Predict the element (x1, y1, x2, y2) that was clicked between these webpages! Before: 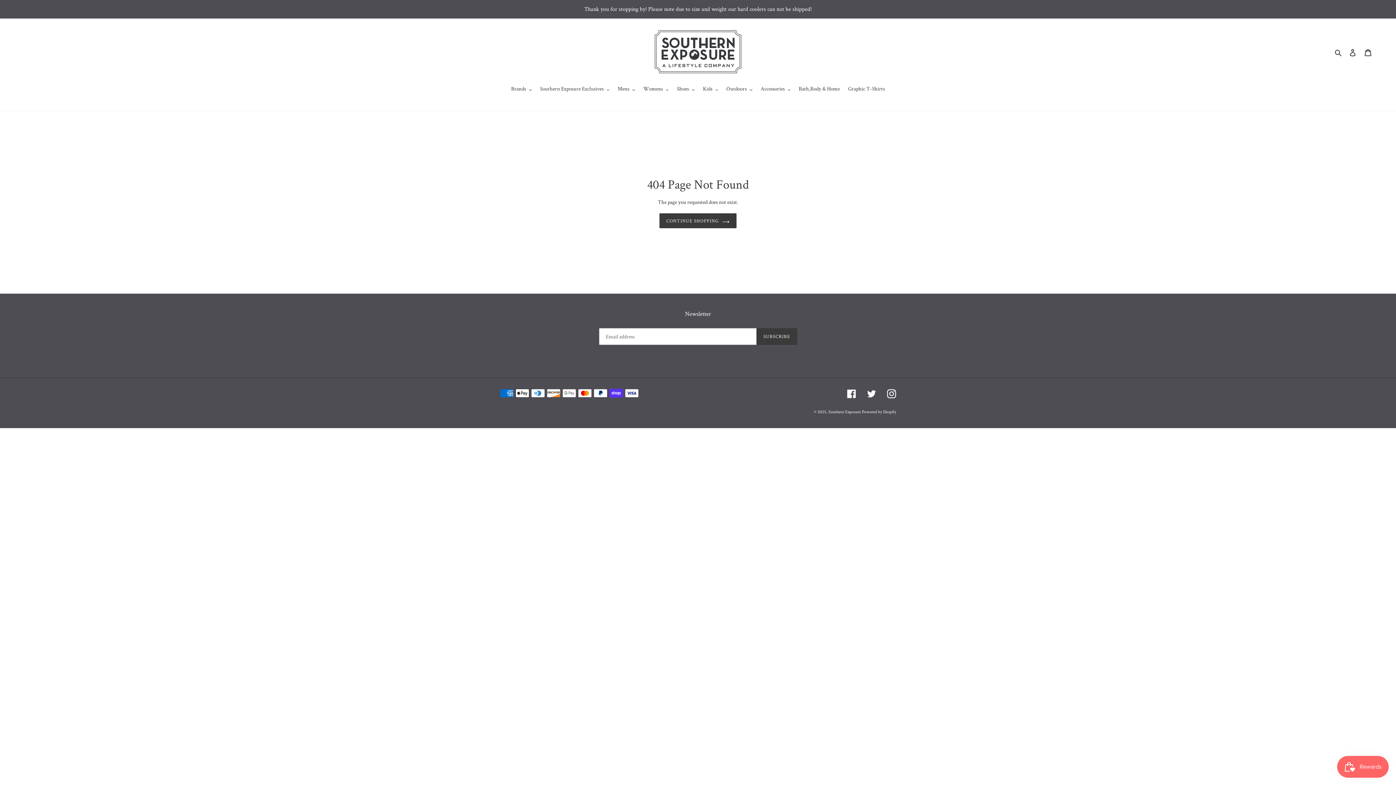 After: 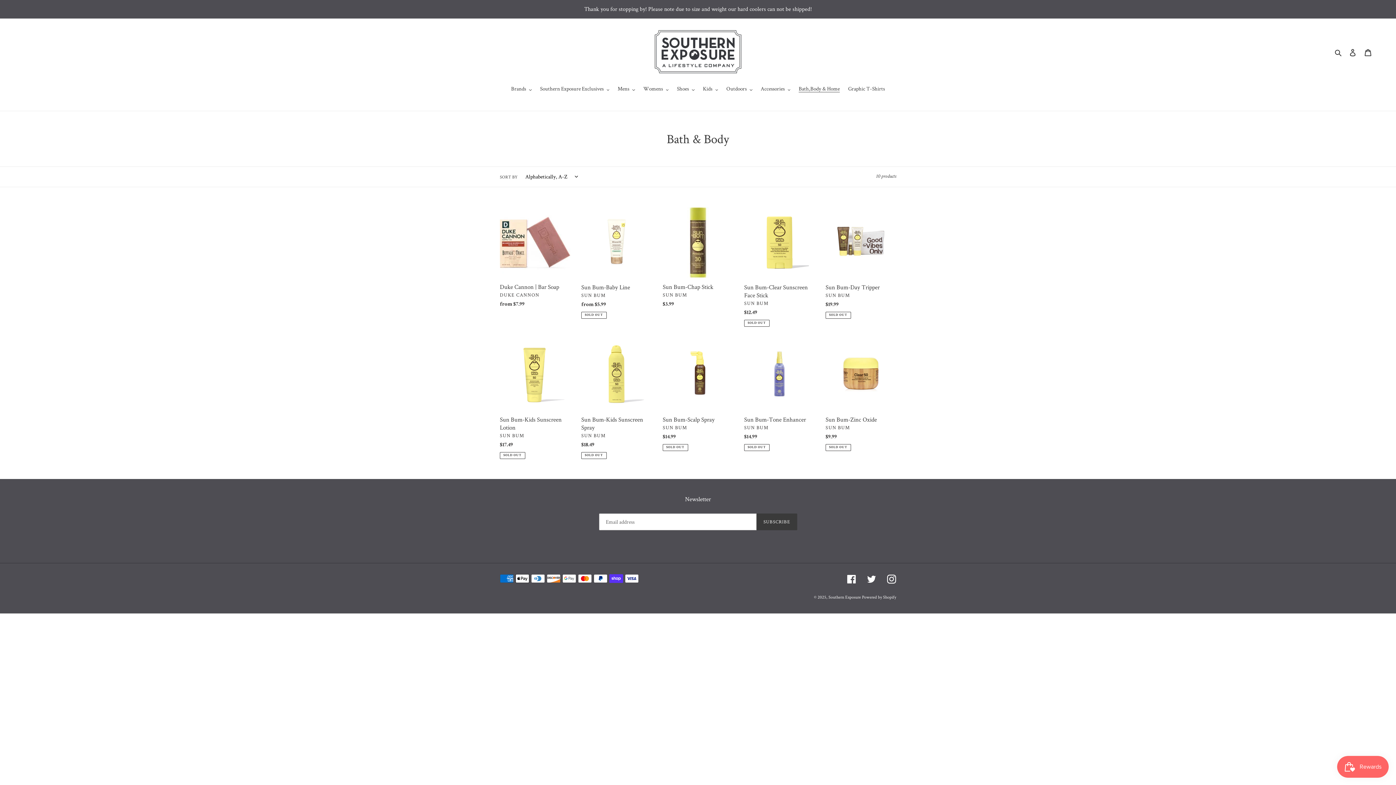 Action: label: Bath,Body & Home bbox: (795, 84, 843, 93)